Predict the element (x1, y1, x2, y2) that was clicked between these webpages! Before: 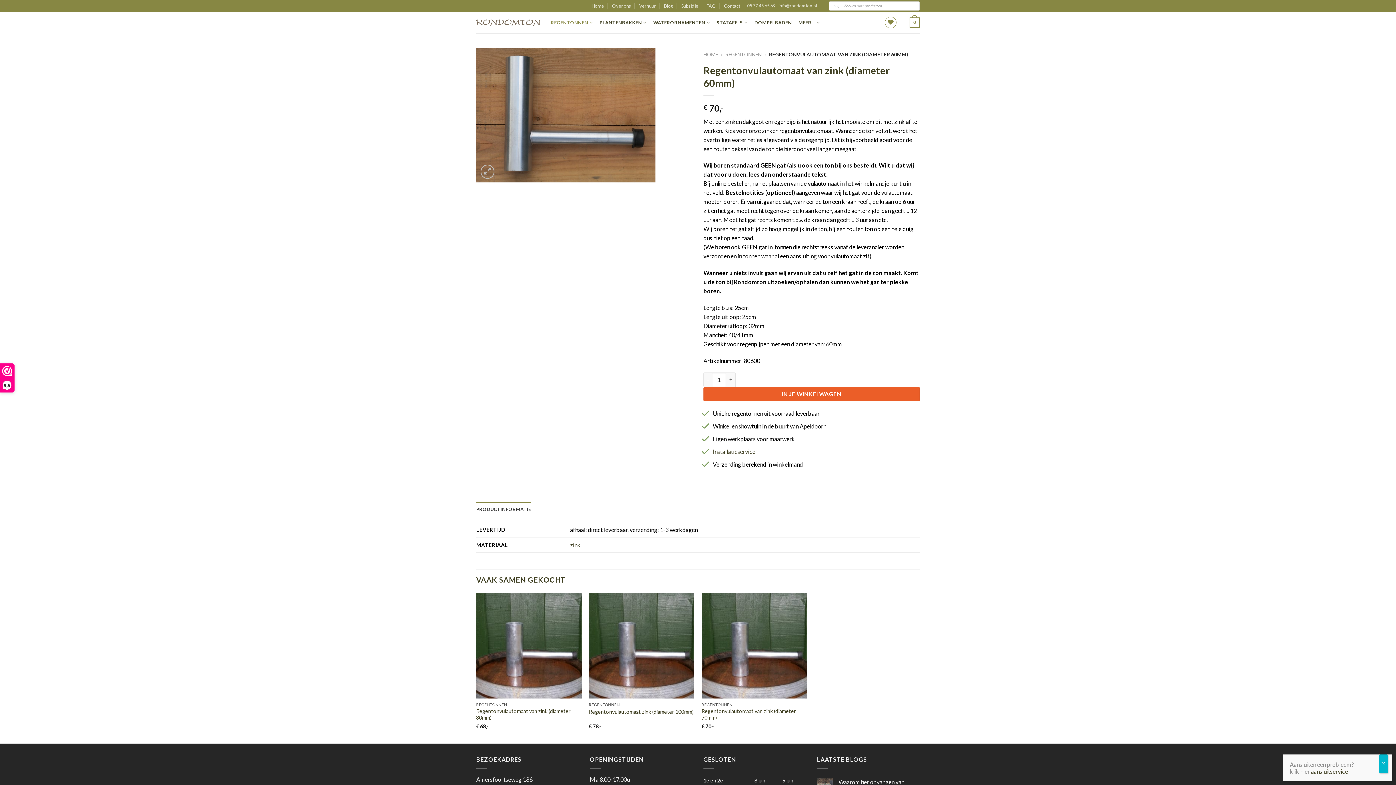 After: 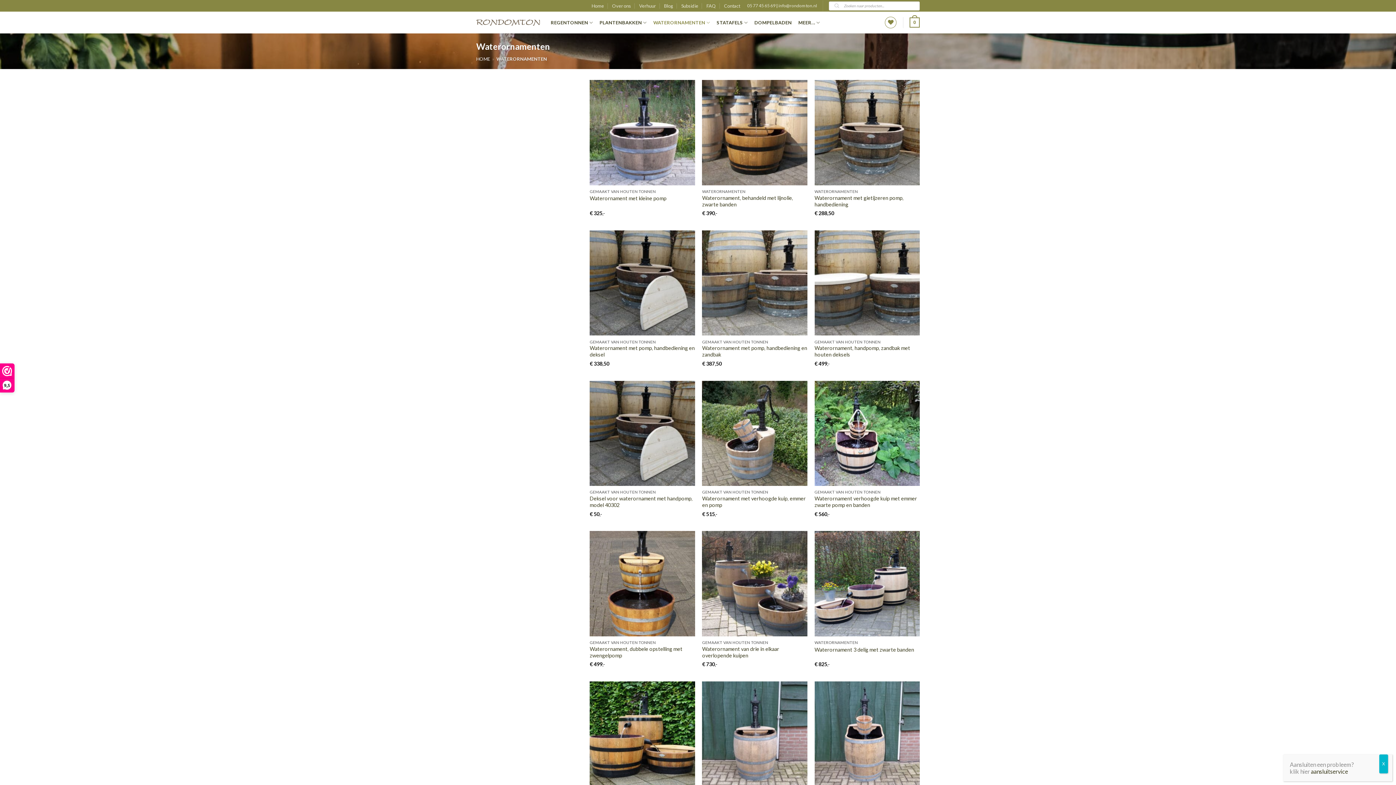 Action: label: WATERORNAMENTEN bbox: (653, 15, 710, 29)